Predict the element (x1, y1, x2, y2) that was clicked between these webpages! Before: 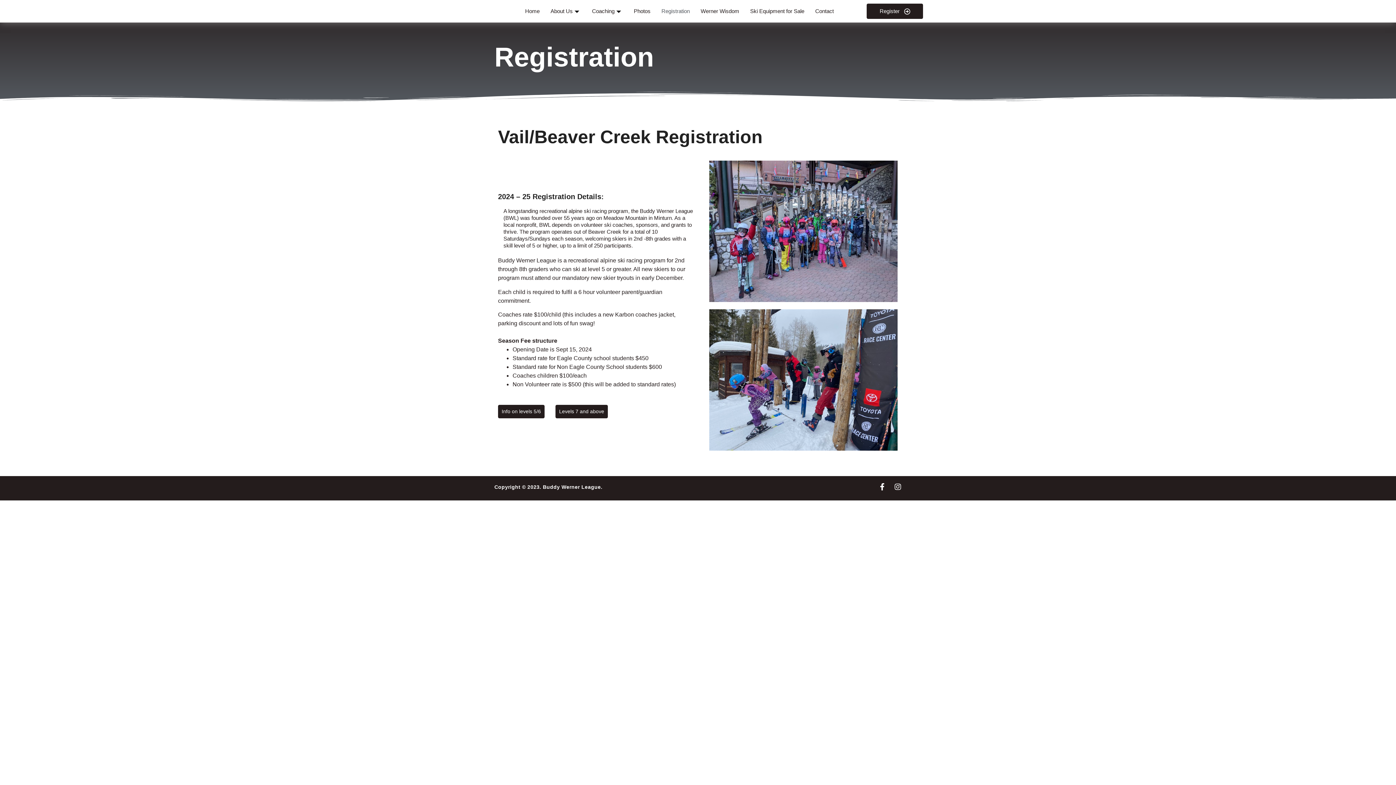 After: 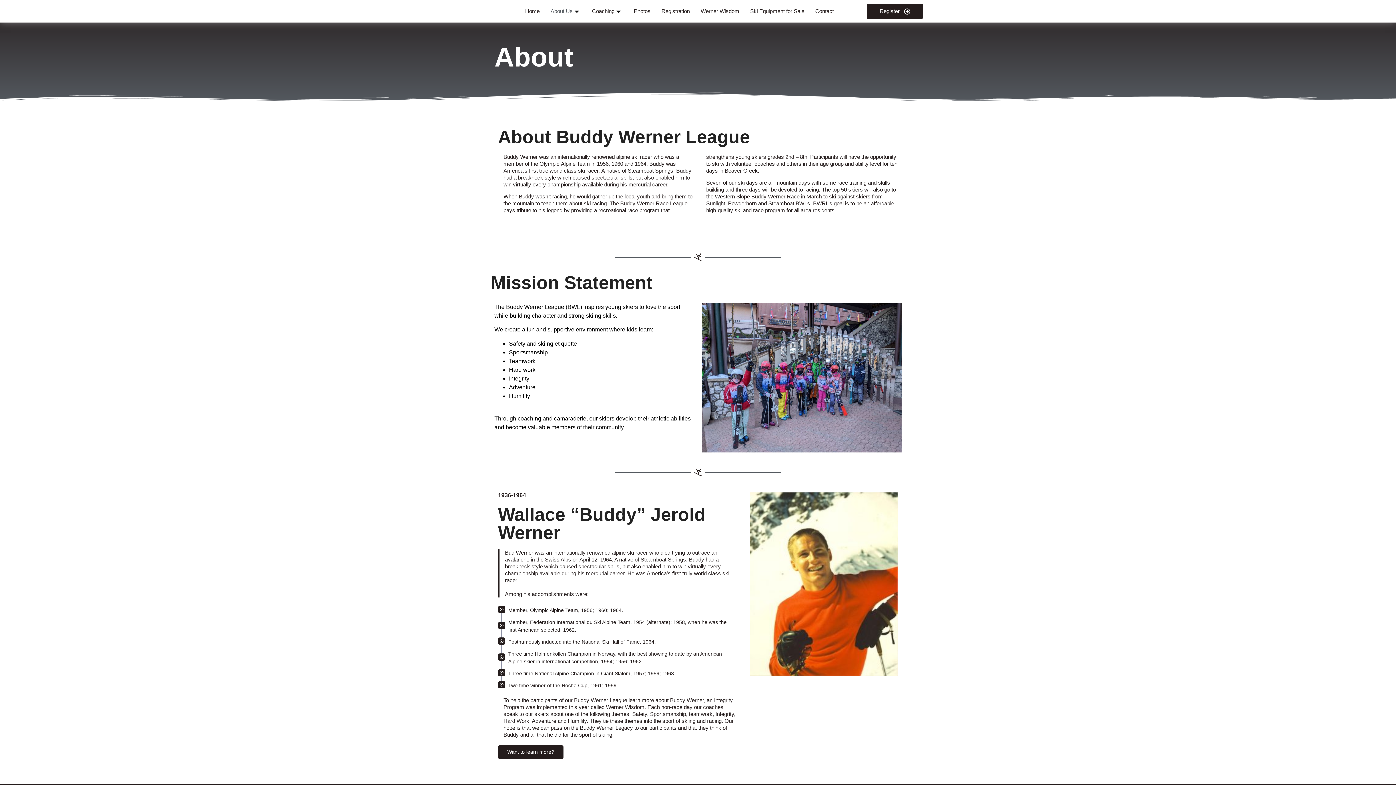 Action: label: About Us bbox: (545, 4, 586, 18)